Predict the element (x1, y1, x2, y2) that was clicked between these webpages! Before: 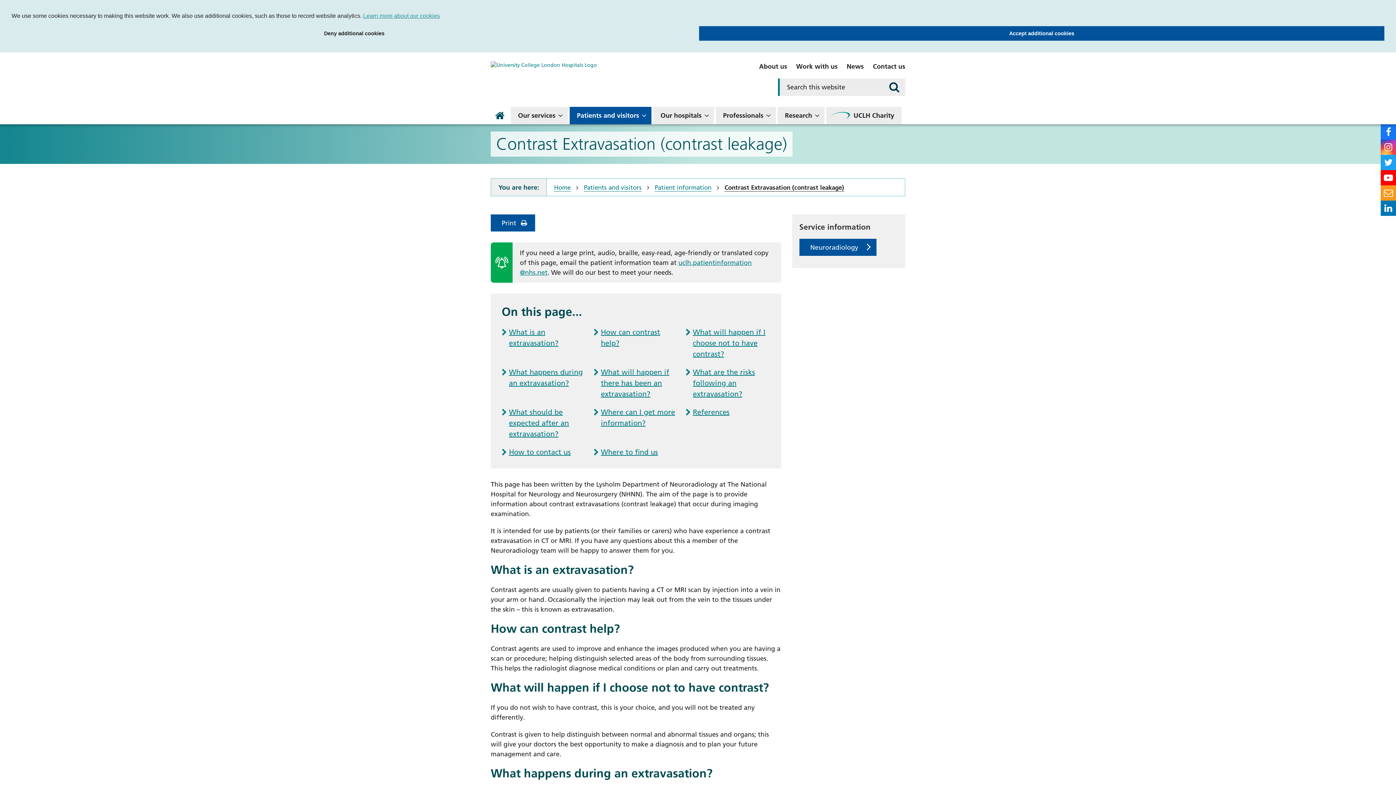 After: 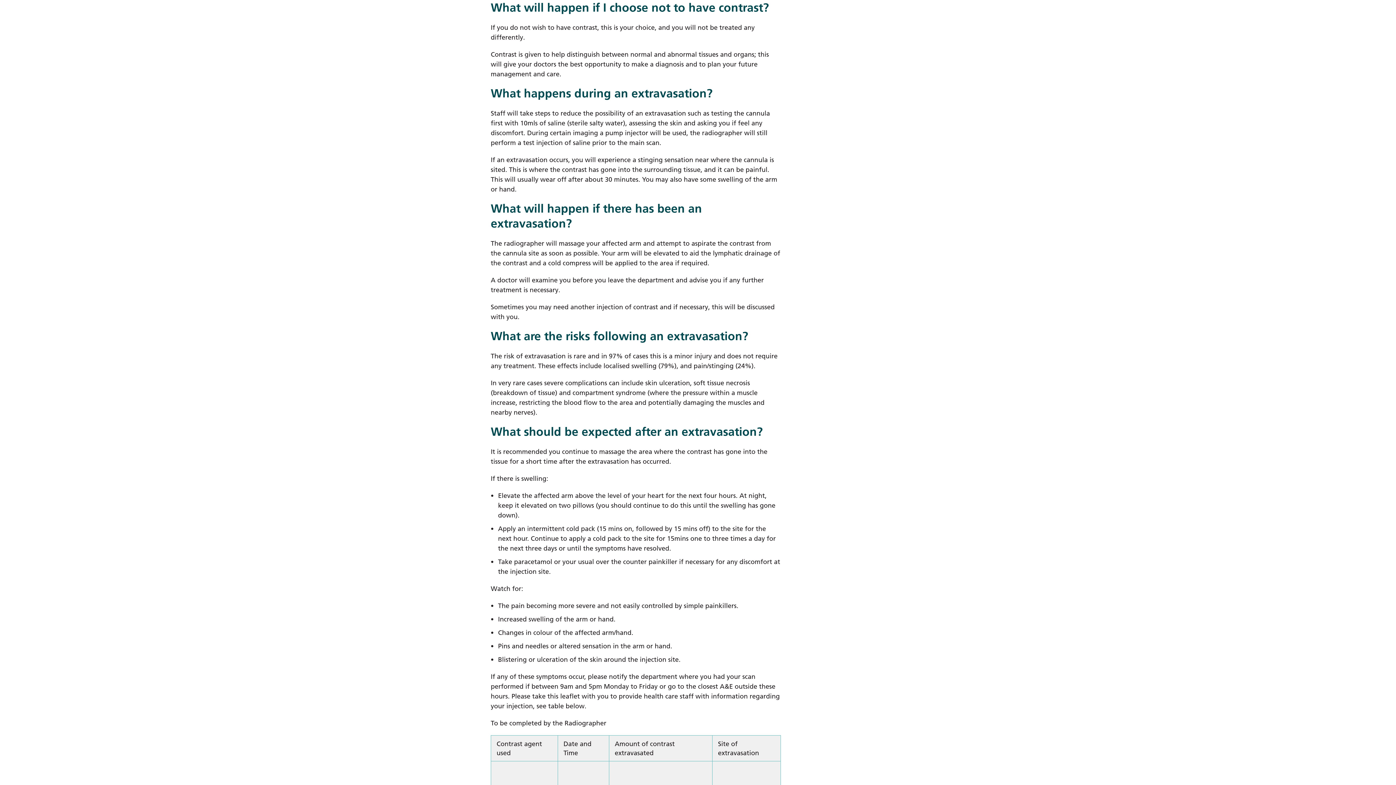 Action: bbox: (693, 327, 765, 358) label: What will happen if I choose not to have contrast?